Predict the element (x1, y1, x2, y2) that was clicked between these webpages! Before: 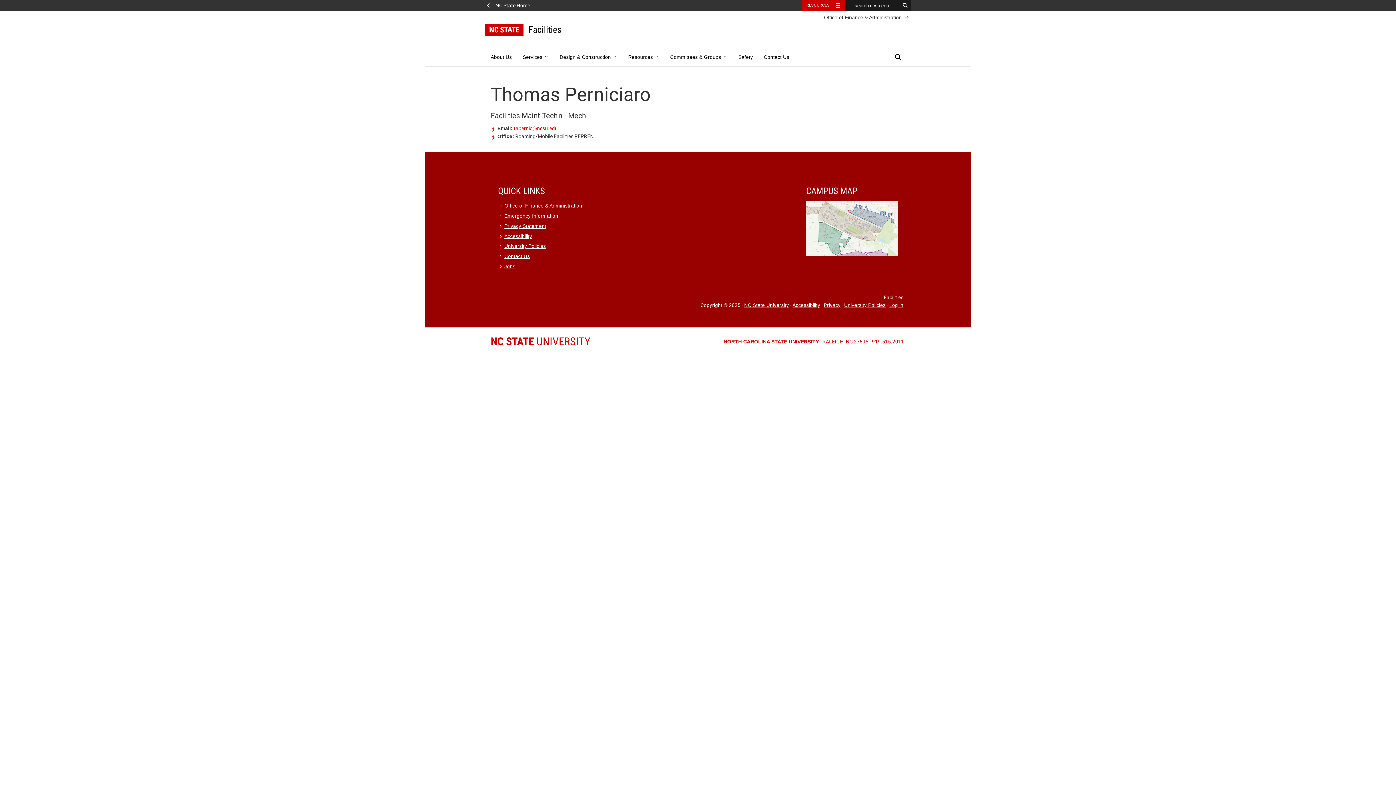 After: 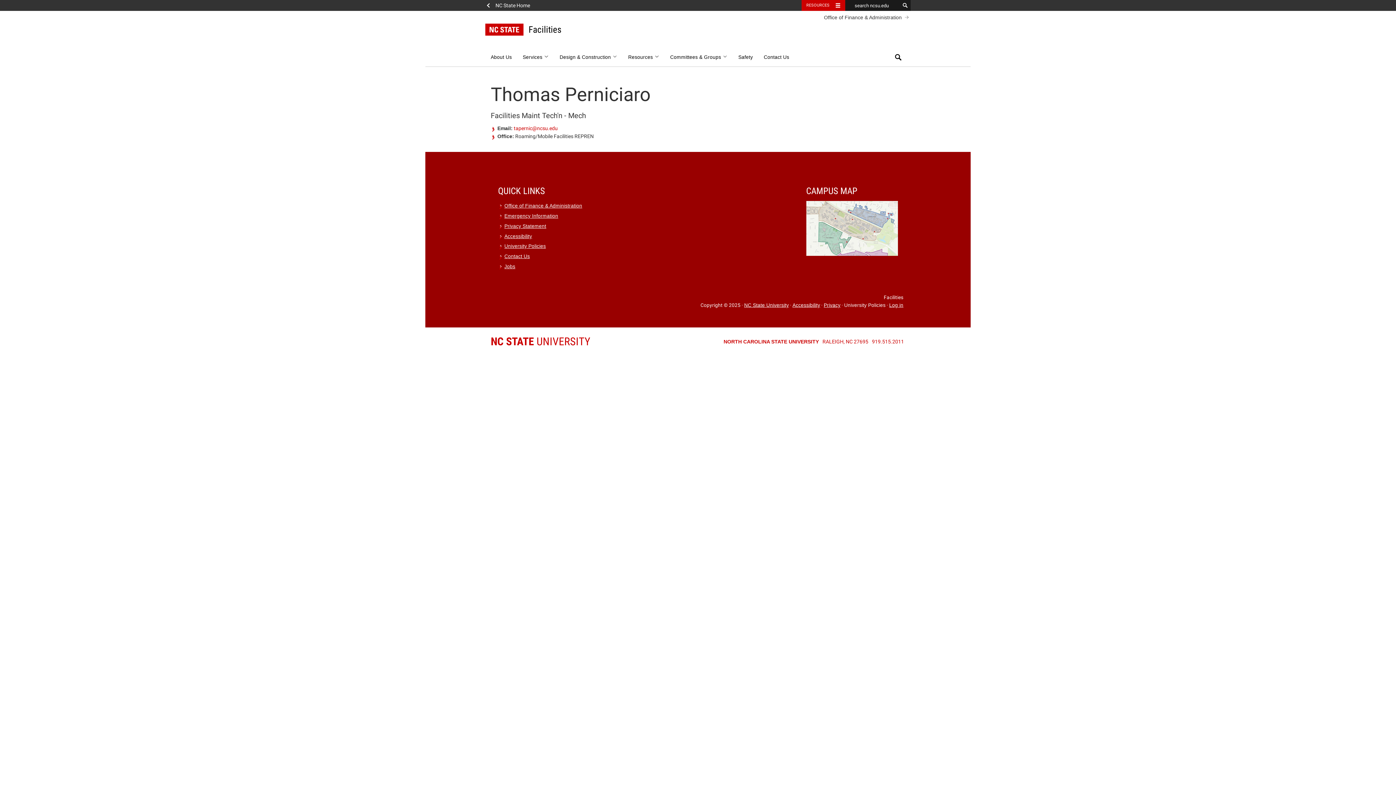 Action: bbox: (844, 302, 885, 308) label: University Policies